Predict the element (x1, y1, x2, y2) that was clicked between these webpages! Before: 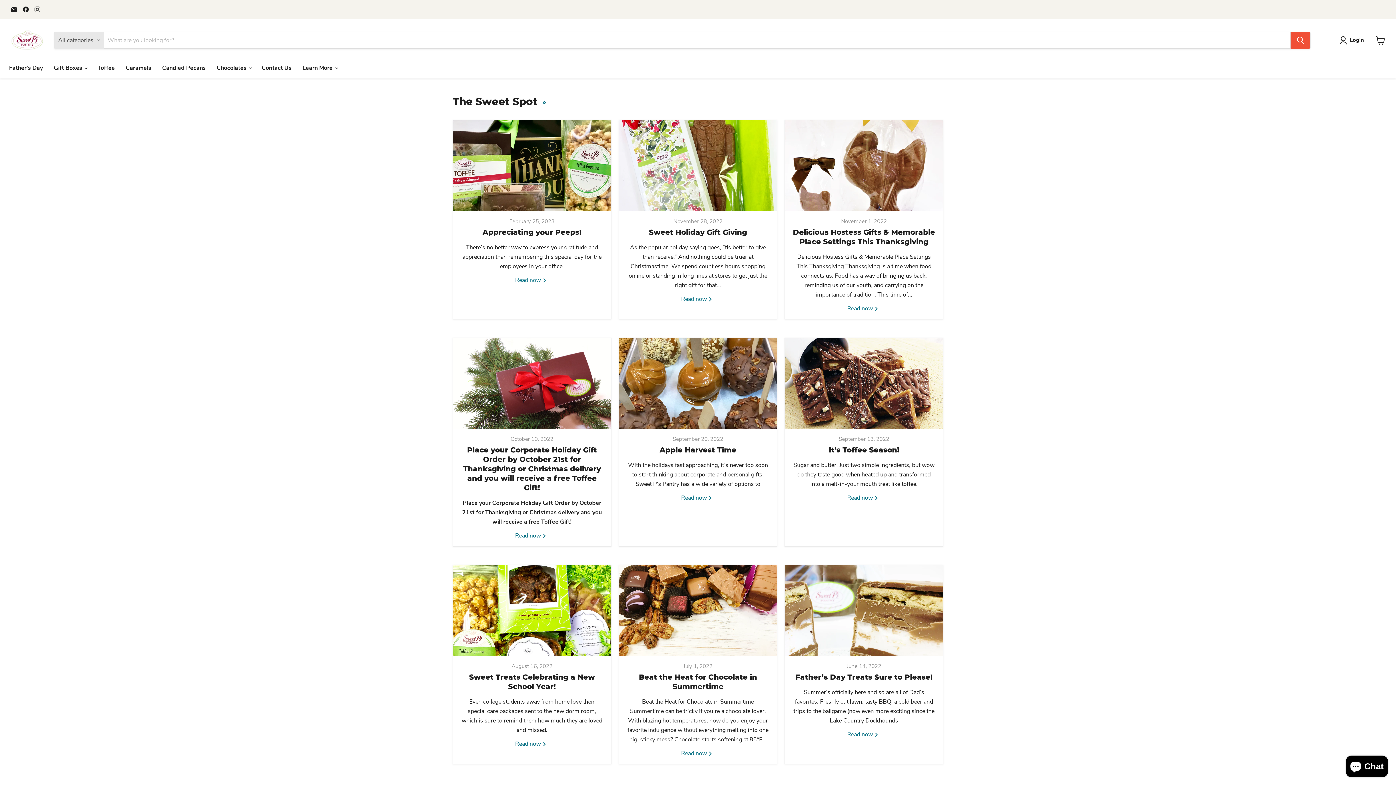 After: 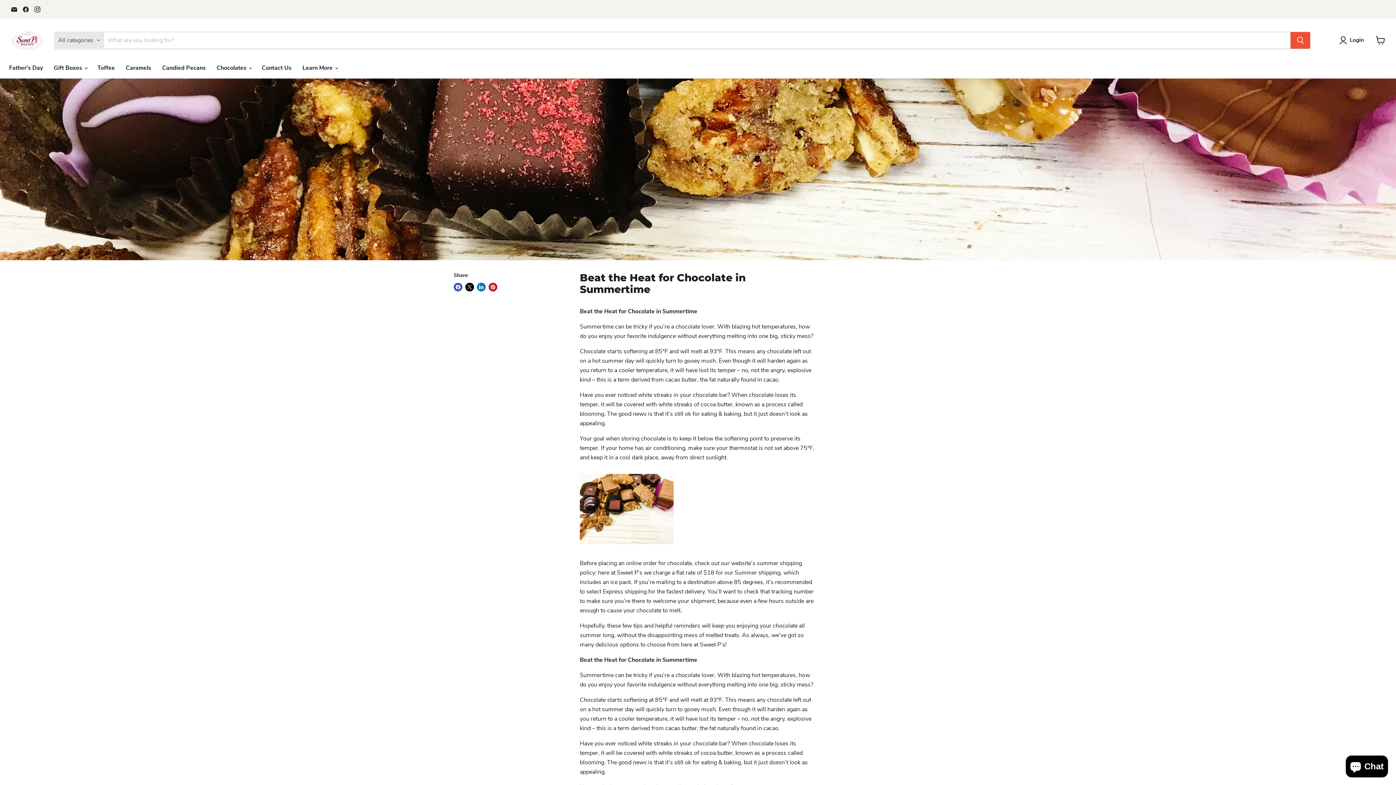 Action: label: Beat the Heat for Chocolate in Summertime bbox: (619, 565, 777, 656)